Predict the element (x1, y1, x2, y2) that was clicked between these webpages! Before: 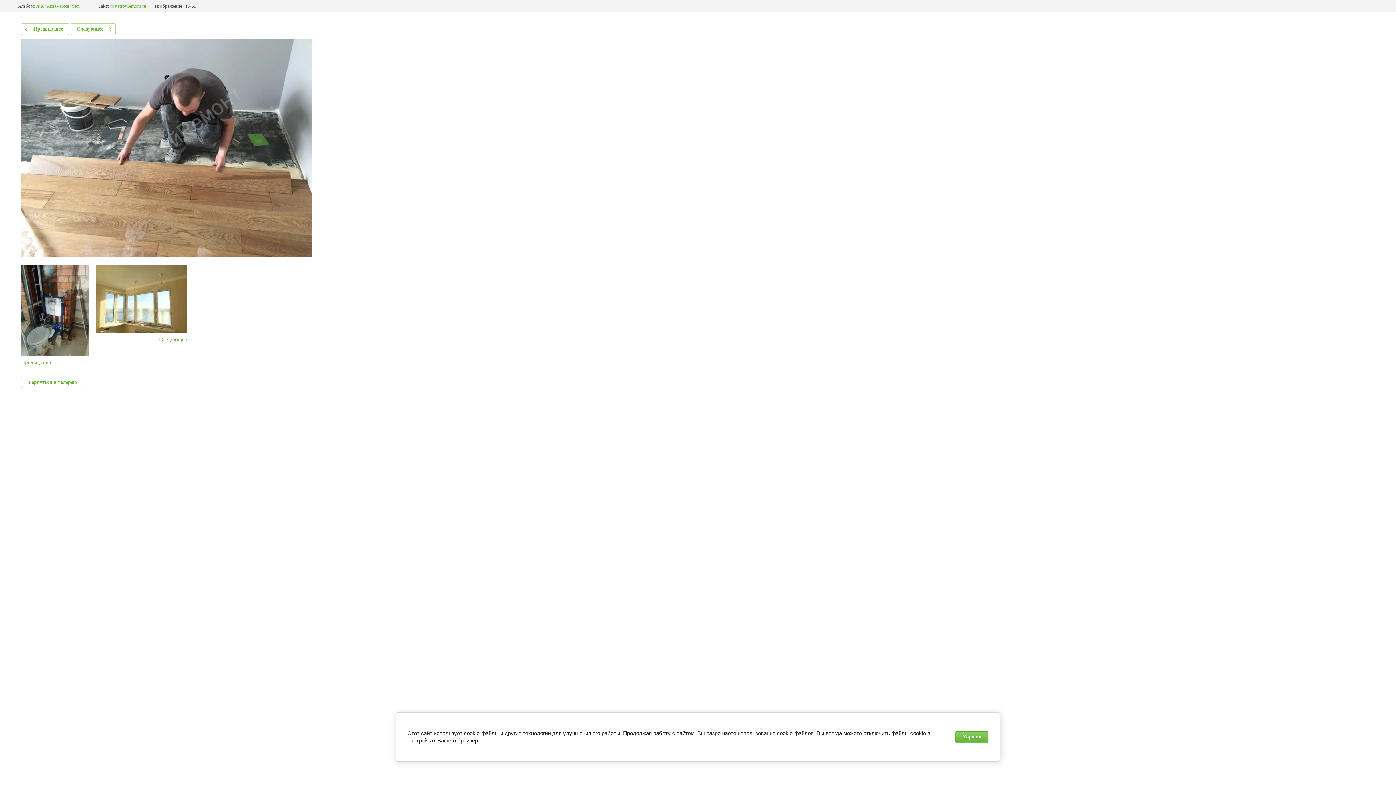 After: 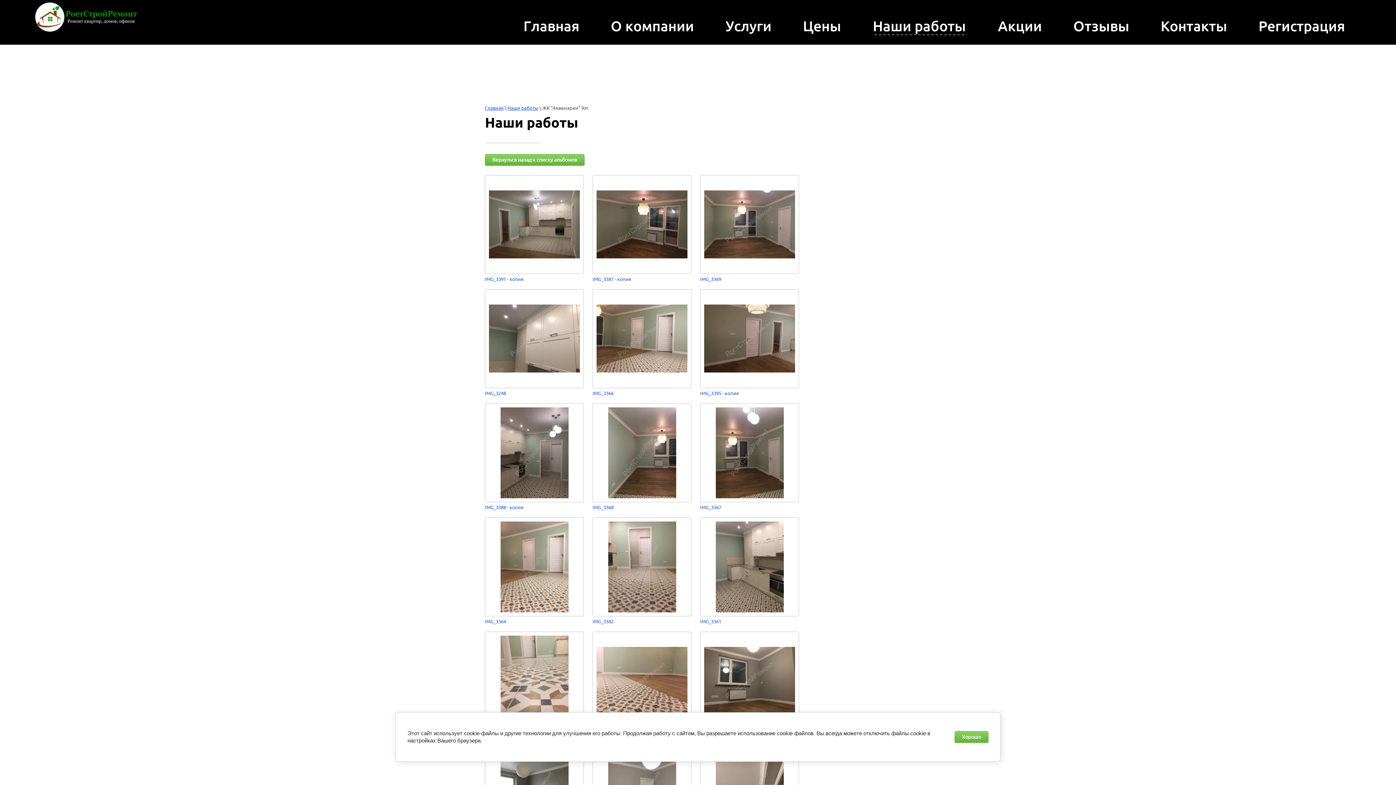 Action: label: Вернуться в галерею bbox: (21, 376, 84, 388)